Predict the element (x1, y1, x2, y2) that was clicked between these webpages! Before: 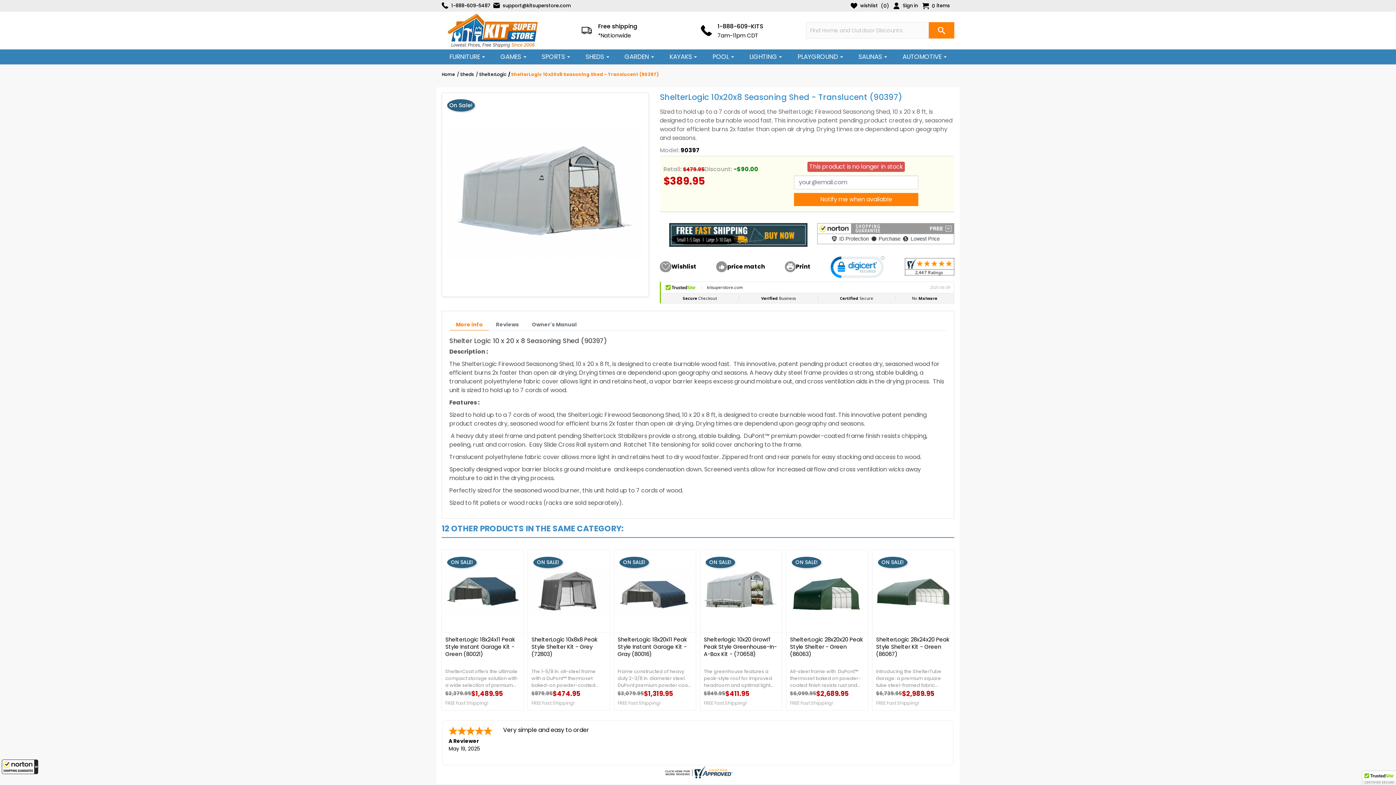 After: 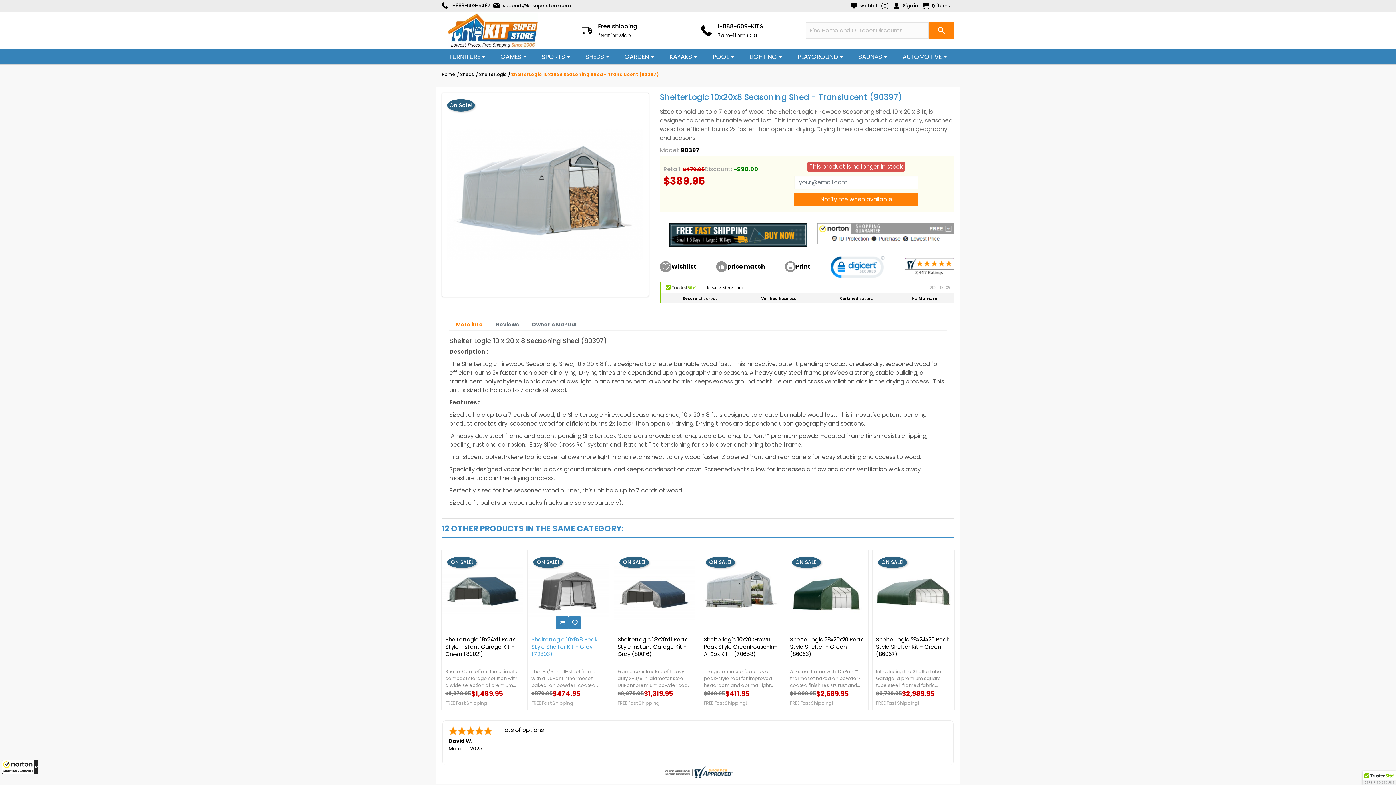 Action: label: ShelterLogic 10x8x8 Peak Style Shelter Kit - Grey (72803) bbox: (531, 629, 606, 651)